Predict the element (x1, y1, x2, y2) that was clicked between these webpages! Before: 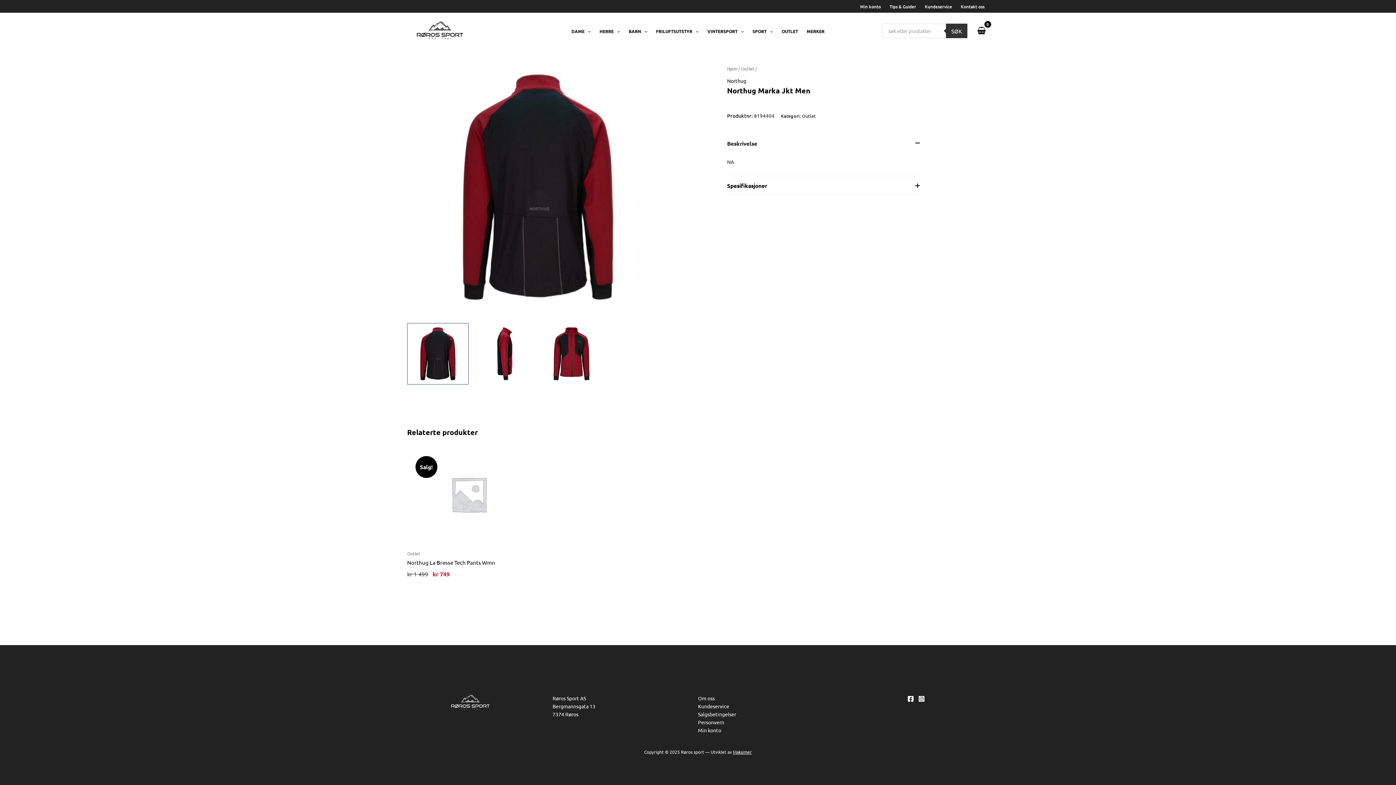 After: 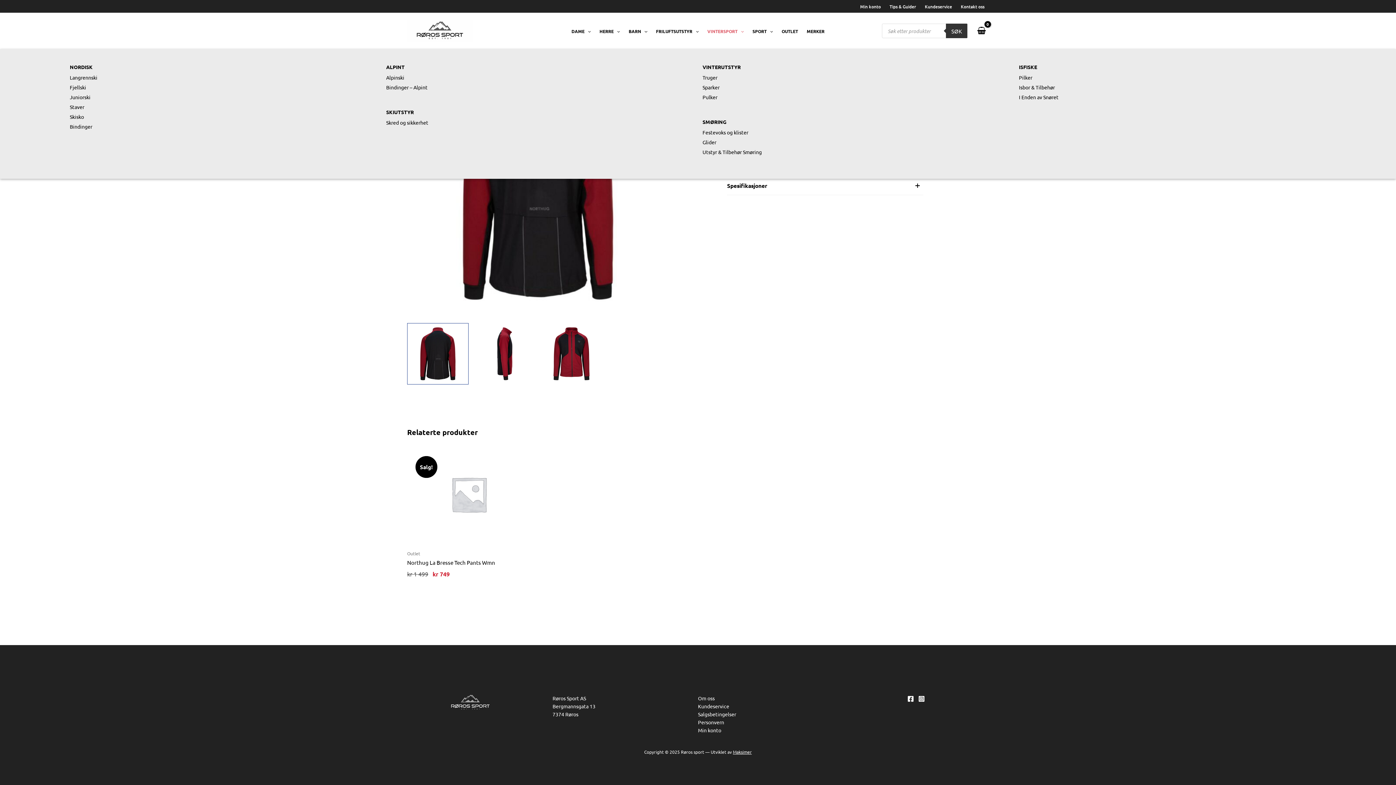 Action: bbox: (703, 29, 748, 33) label: VINTERSPORT